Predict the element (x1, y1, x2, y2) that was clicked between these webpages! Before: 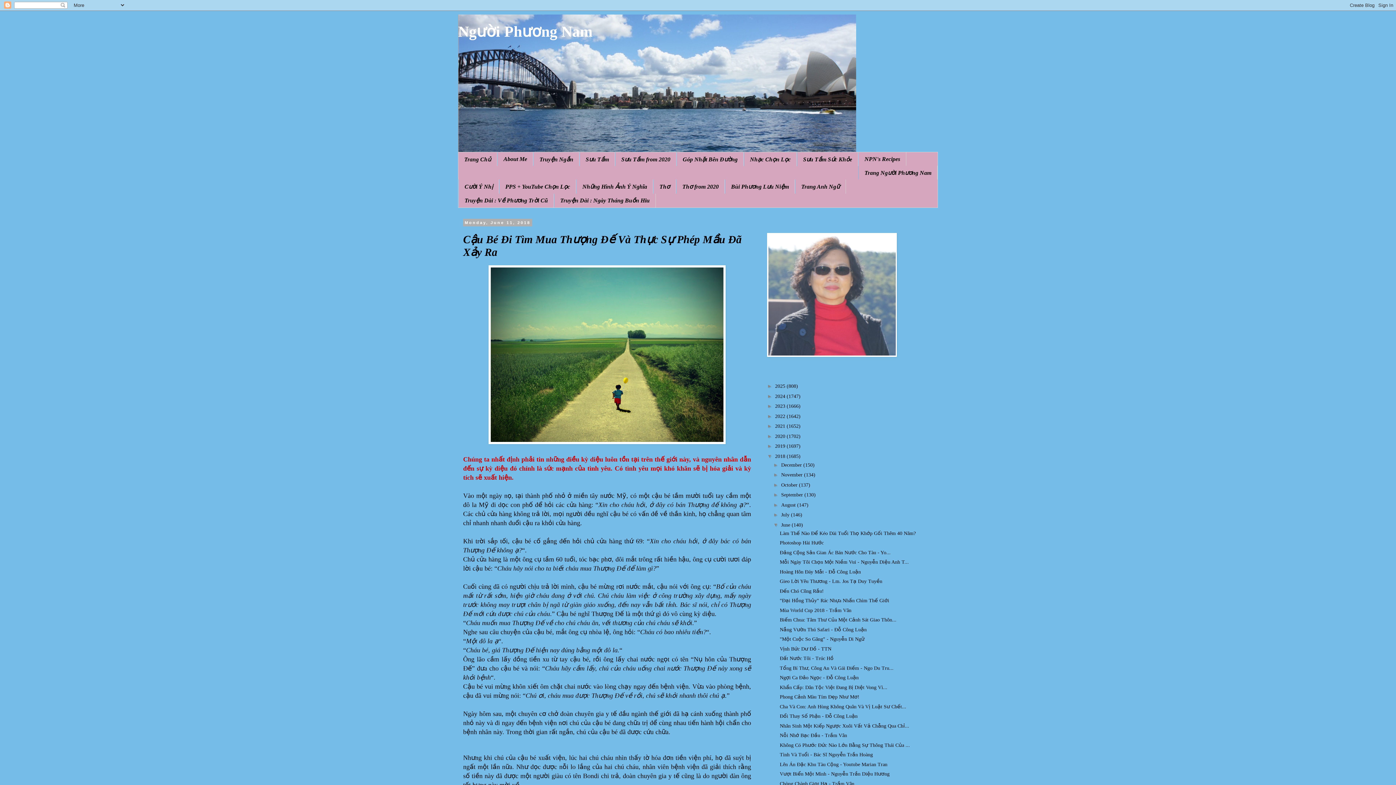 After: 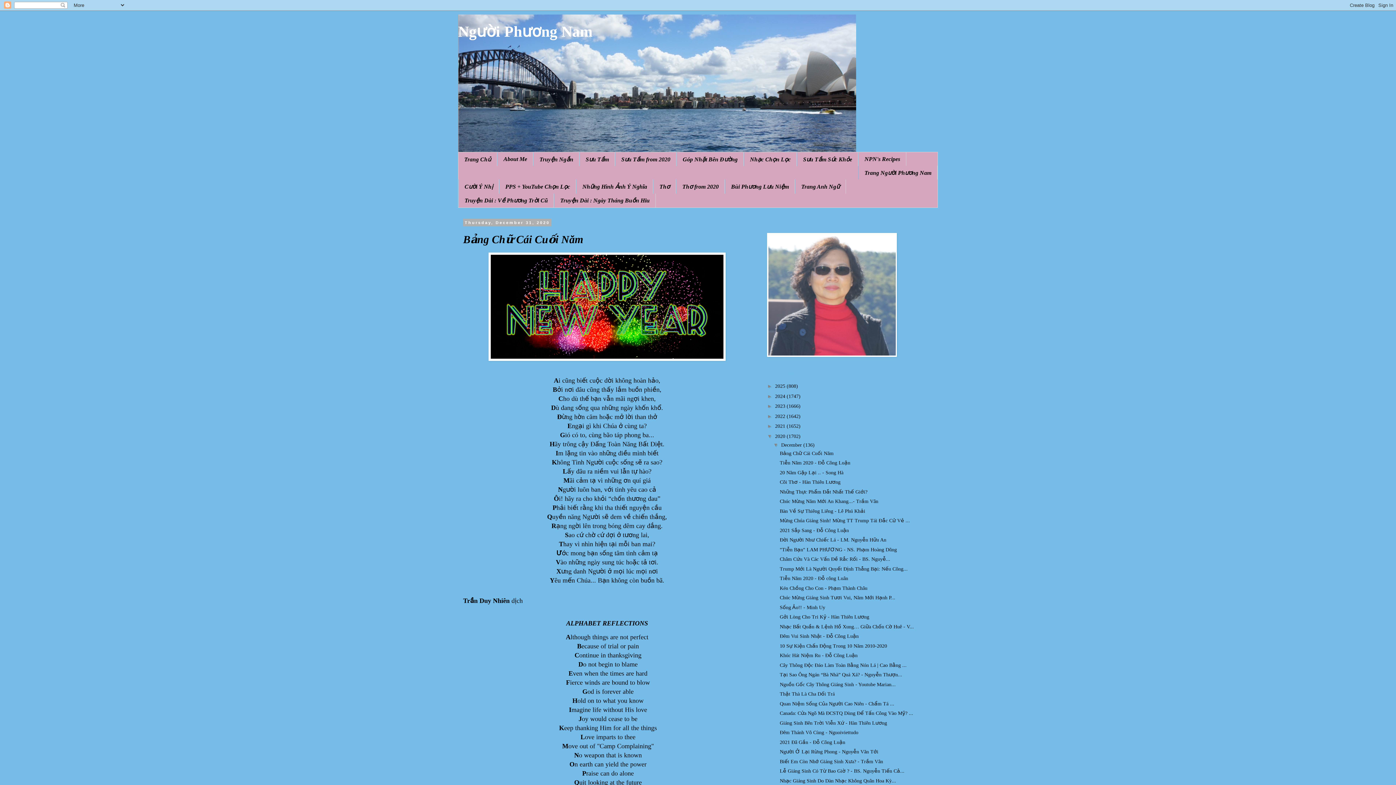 Action: bbox: (775, 433, 786, 439) label: 2020 